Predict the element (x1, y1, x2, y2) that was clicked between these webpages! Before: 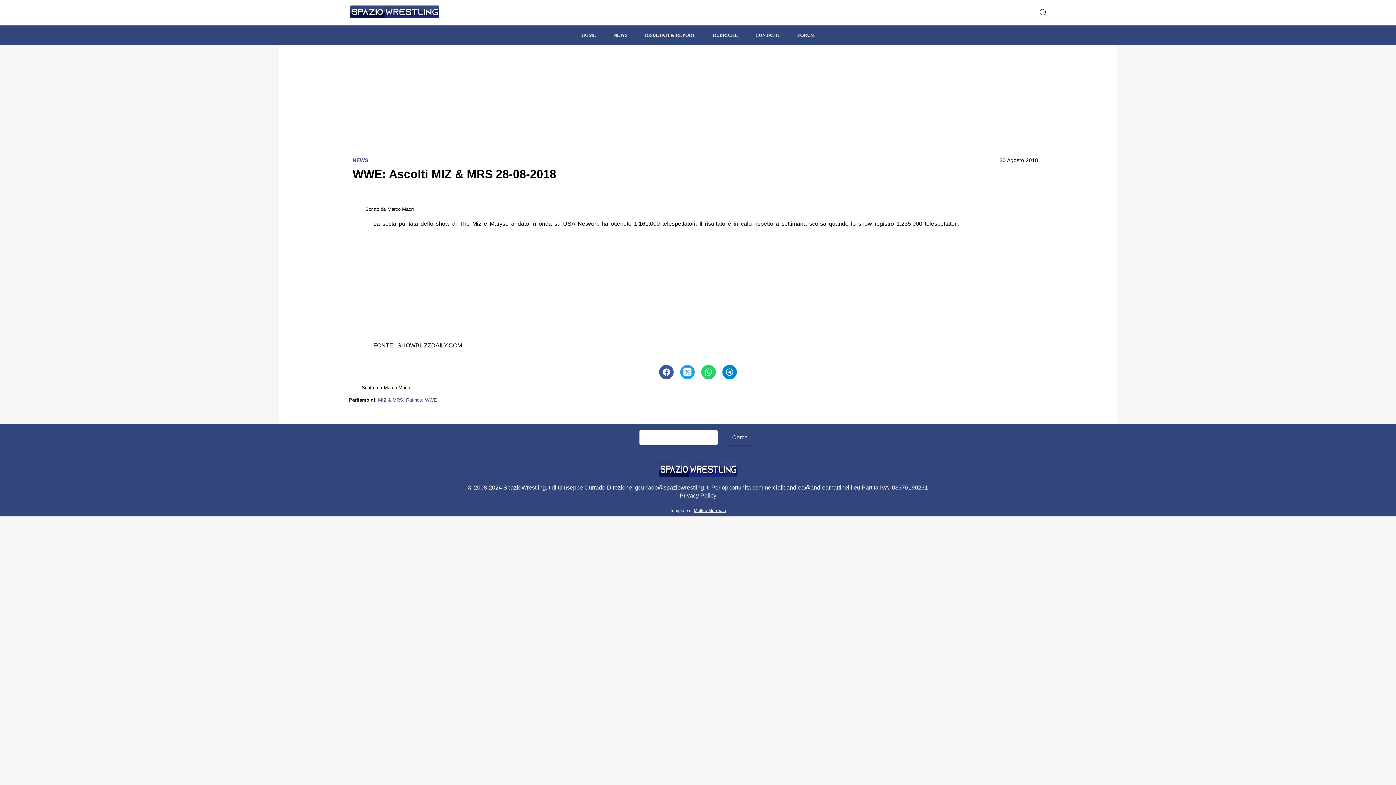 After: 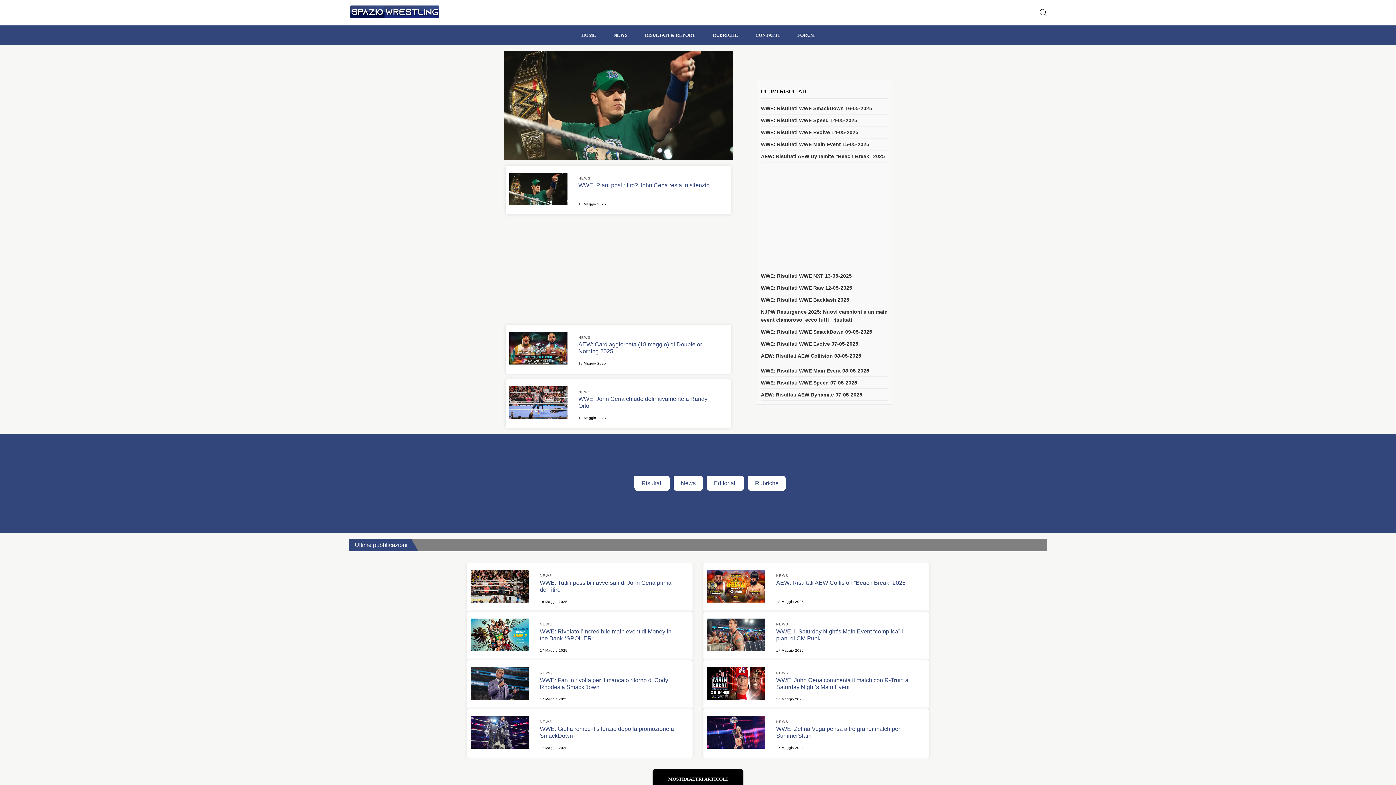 Action: bbox: (652, 445, 743, 483)